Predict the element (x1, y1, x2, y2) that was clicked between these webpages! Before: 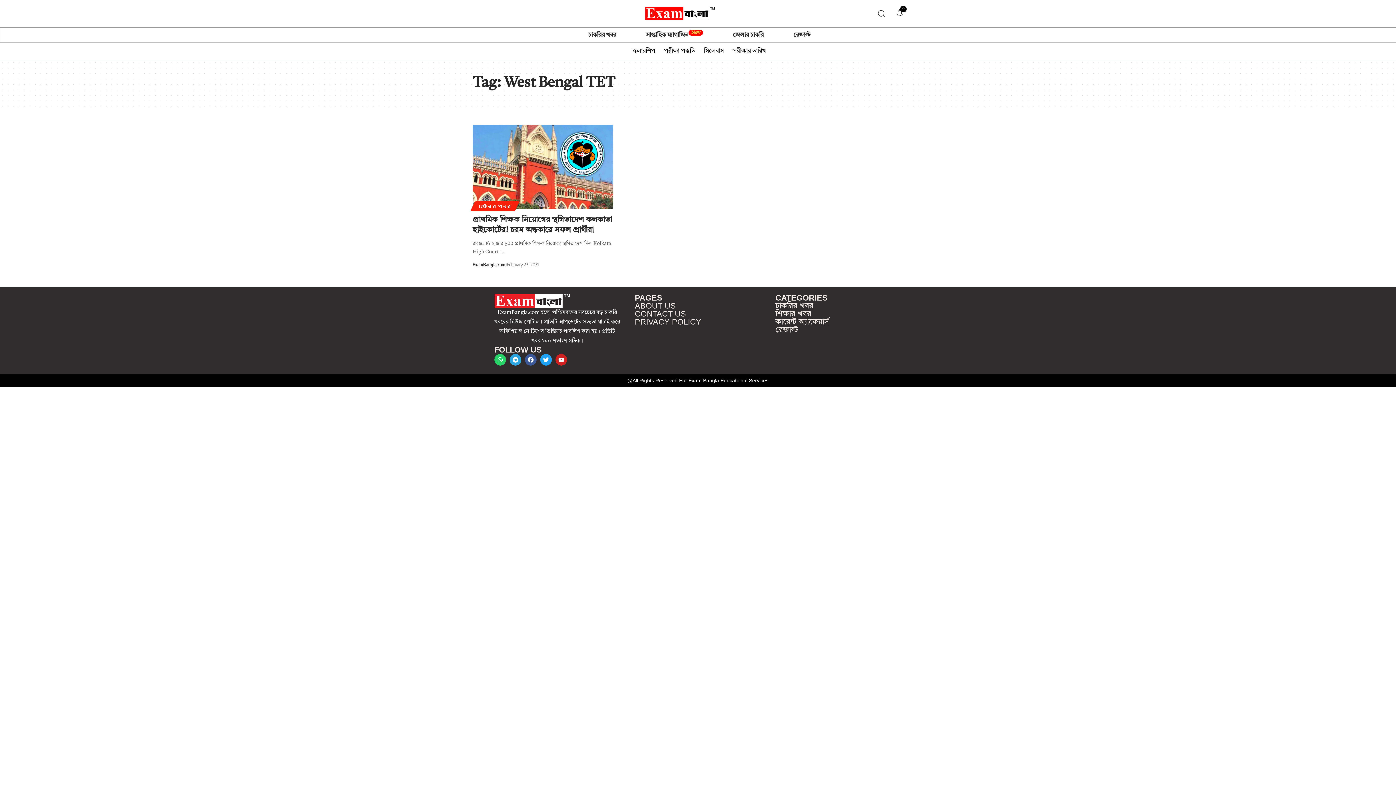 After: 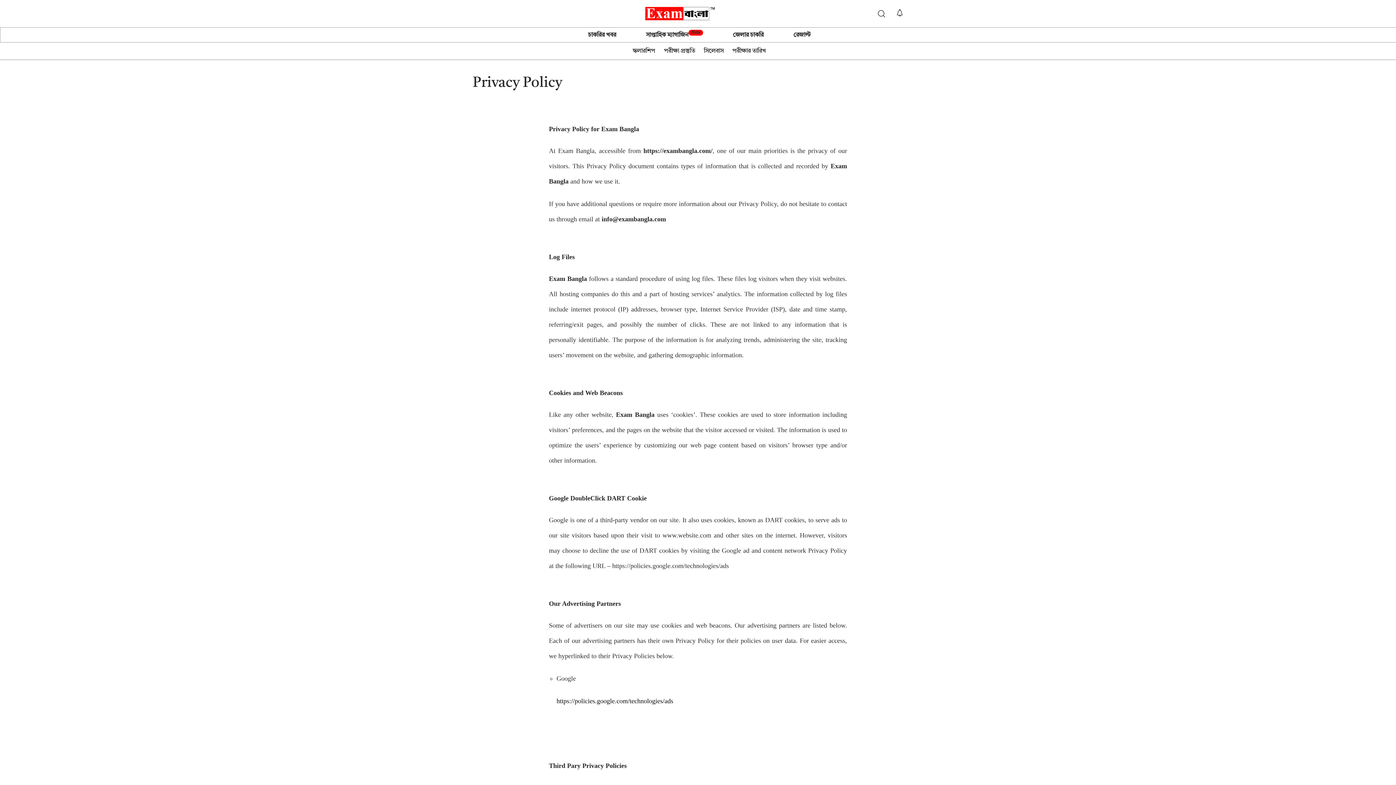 Action: label: PRIVACY POLICY bbox: (634, 317, 701, 326)